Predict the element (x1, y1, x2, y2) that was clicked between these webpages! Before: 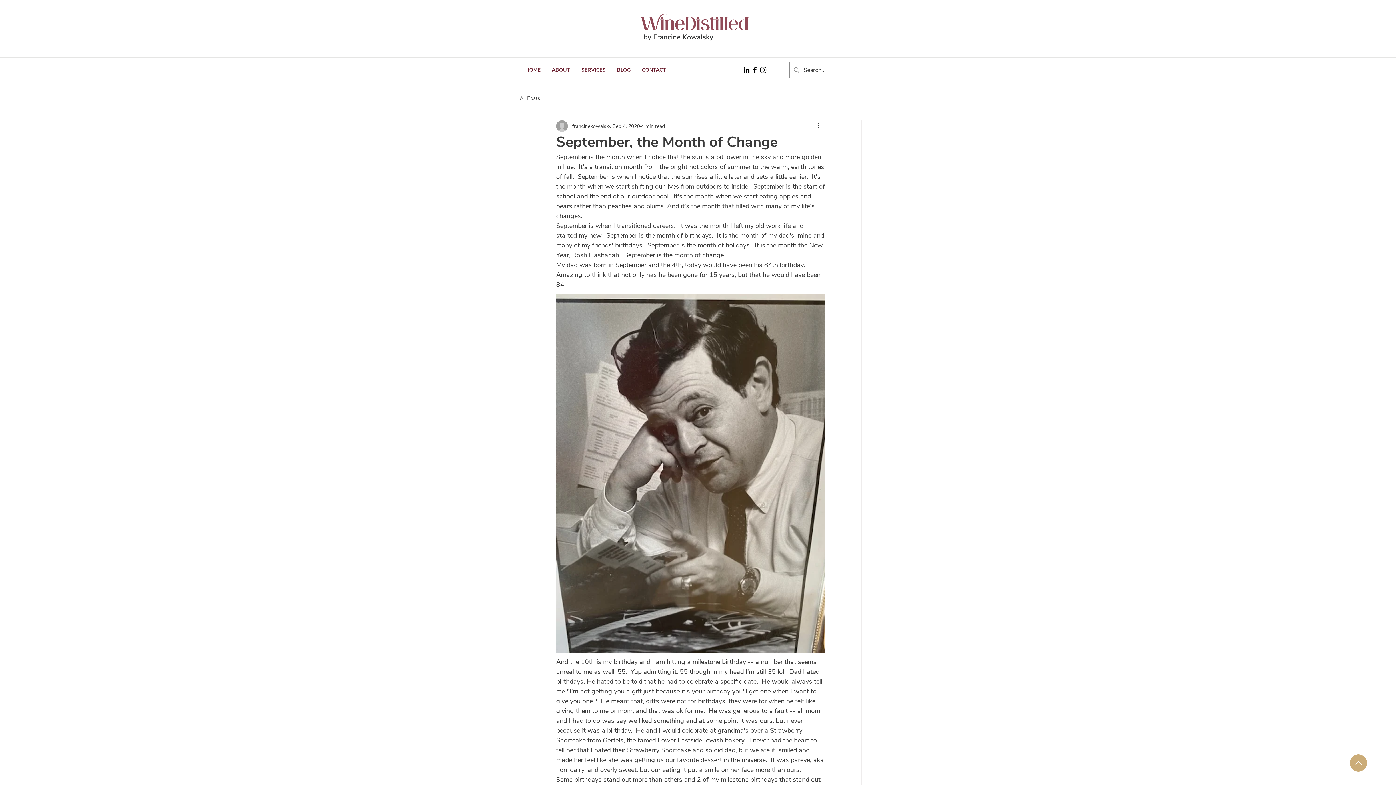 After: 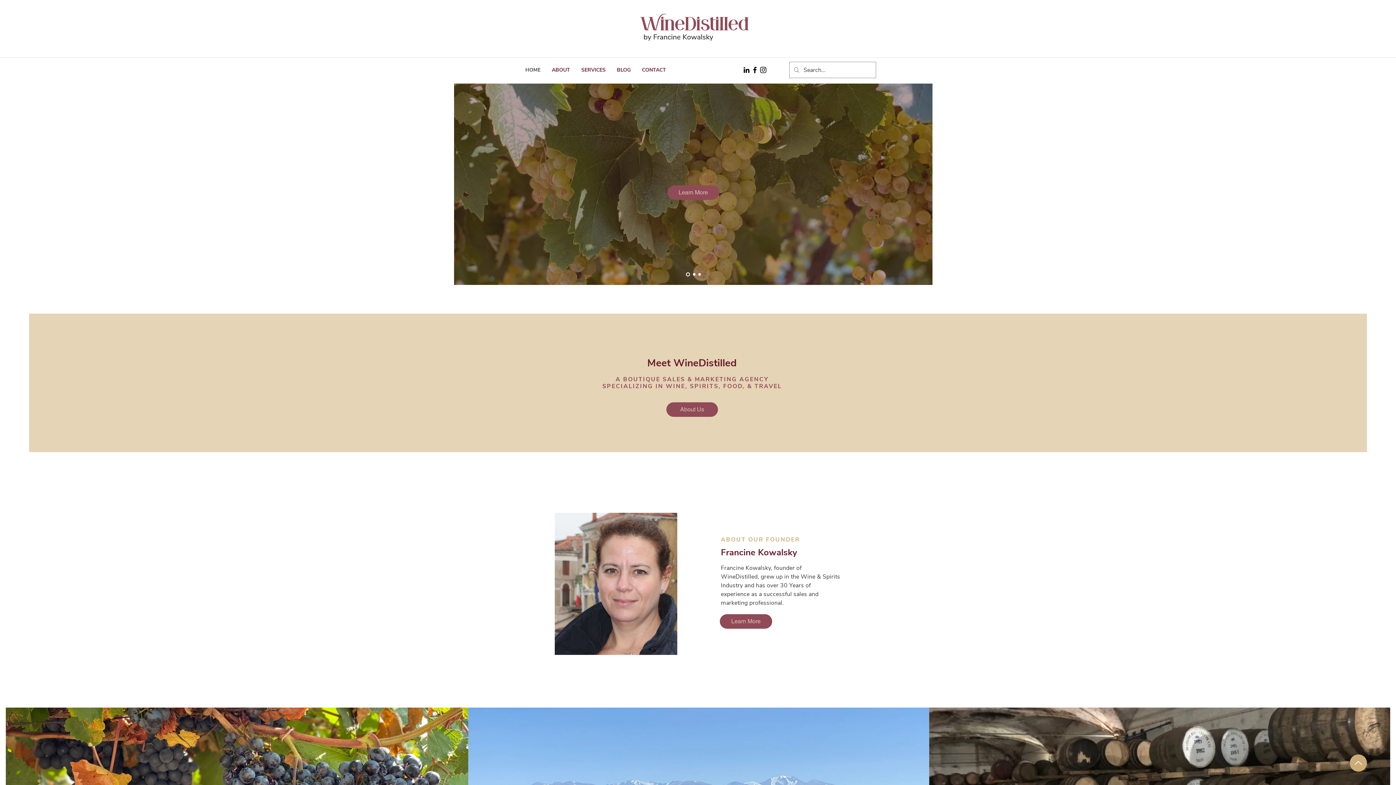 Action: label: HOME bbox: (520, 61, 546, 79)